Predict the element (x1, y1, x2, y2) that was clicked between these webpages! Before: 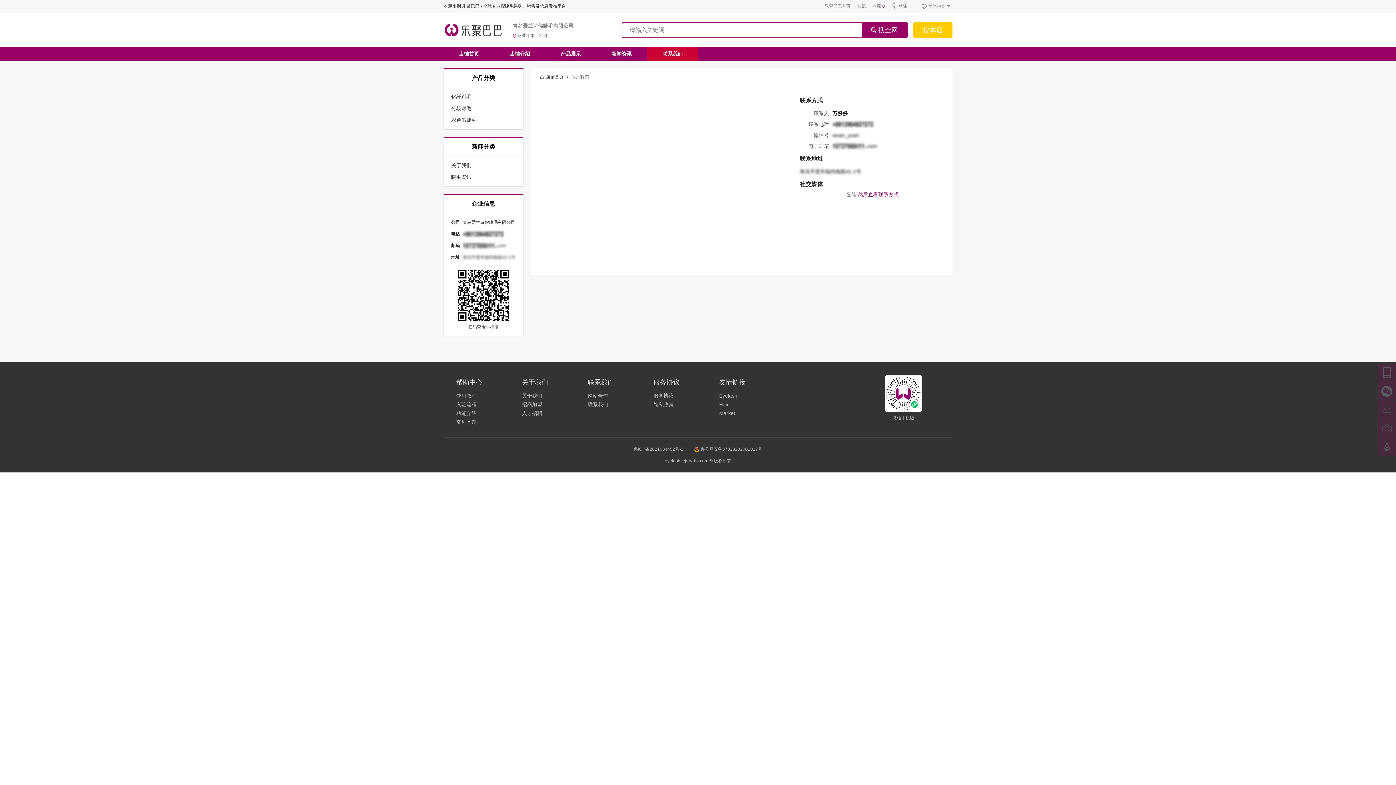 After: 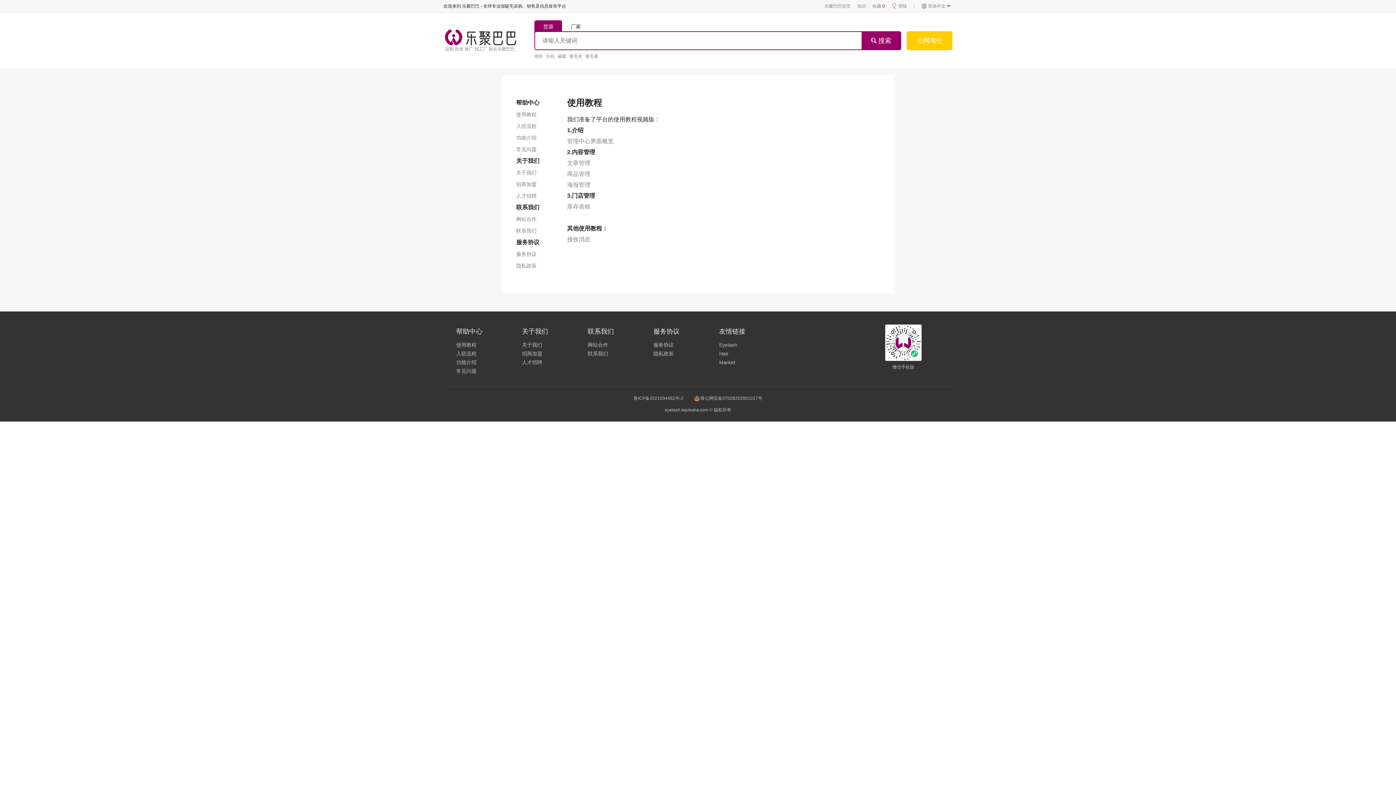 Action: label: 使用教程 bbox: (456, 391, 522, 400)